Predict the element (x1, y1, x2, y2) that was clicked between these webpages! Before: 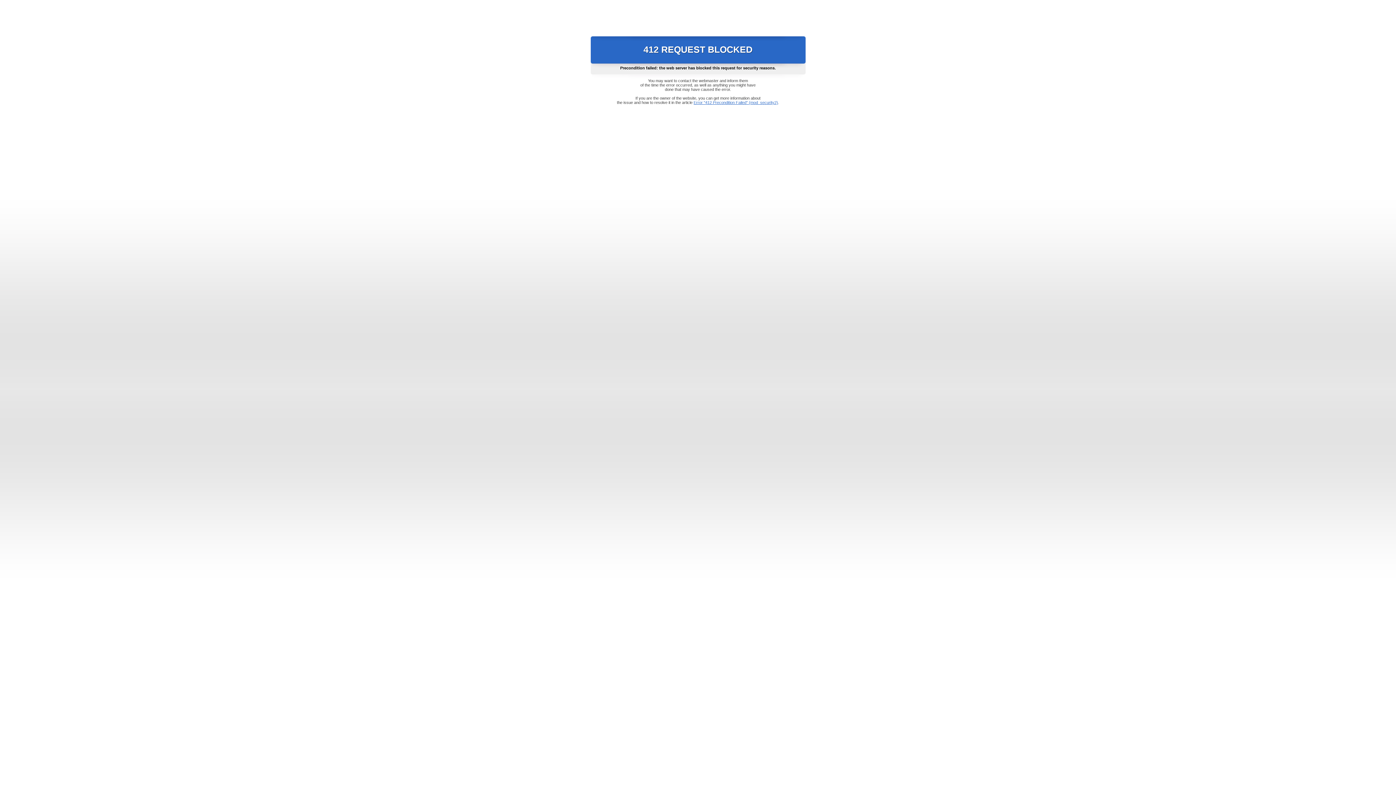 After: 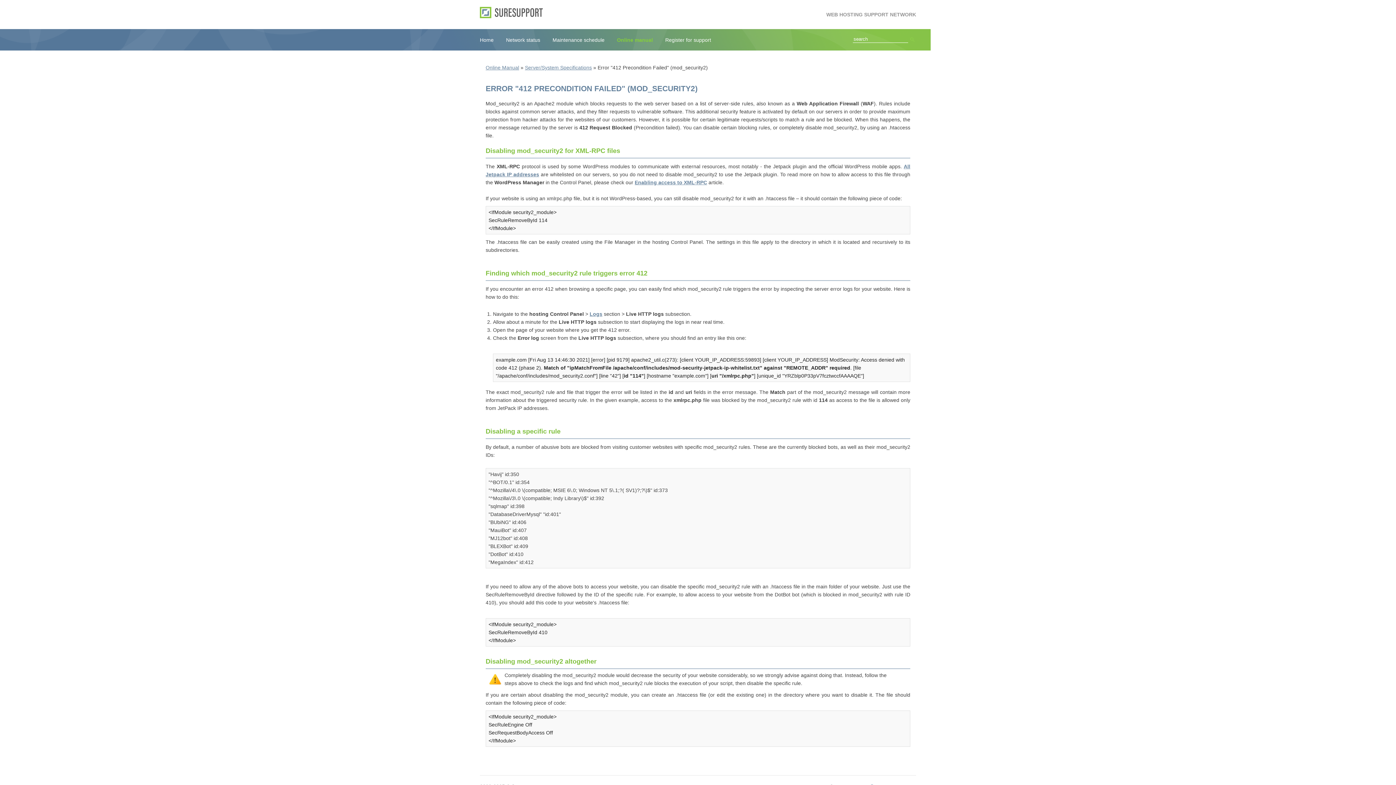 Action: bbox: (693, 100, 778, 104) label: Error "412 Precondition Failed" (mod_security2)